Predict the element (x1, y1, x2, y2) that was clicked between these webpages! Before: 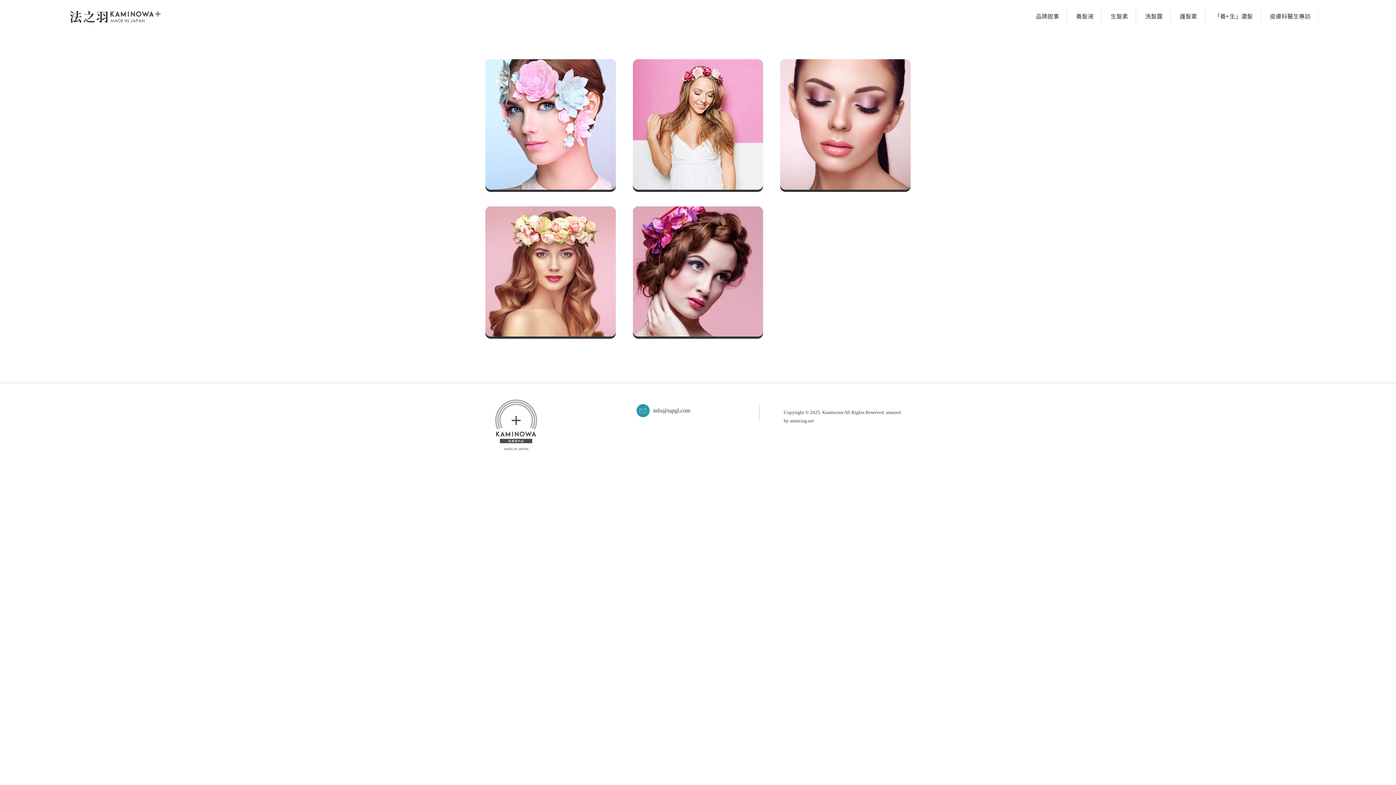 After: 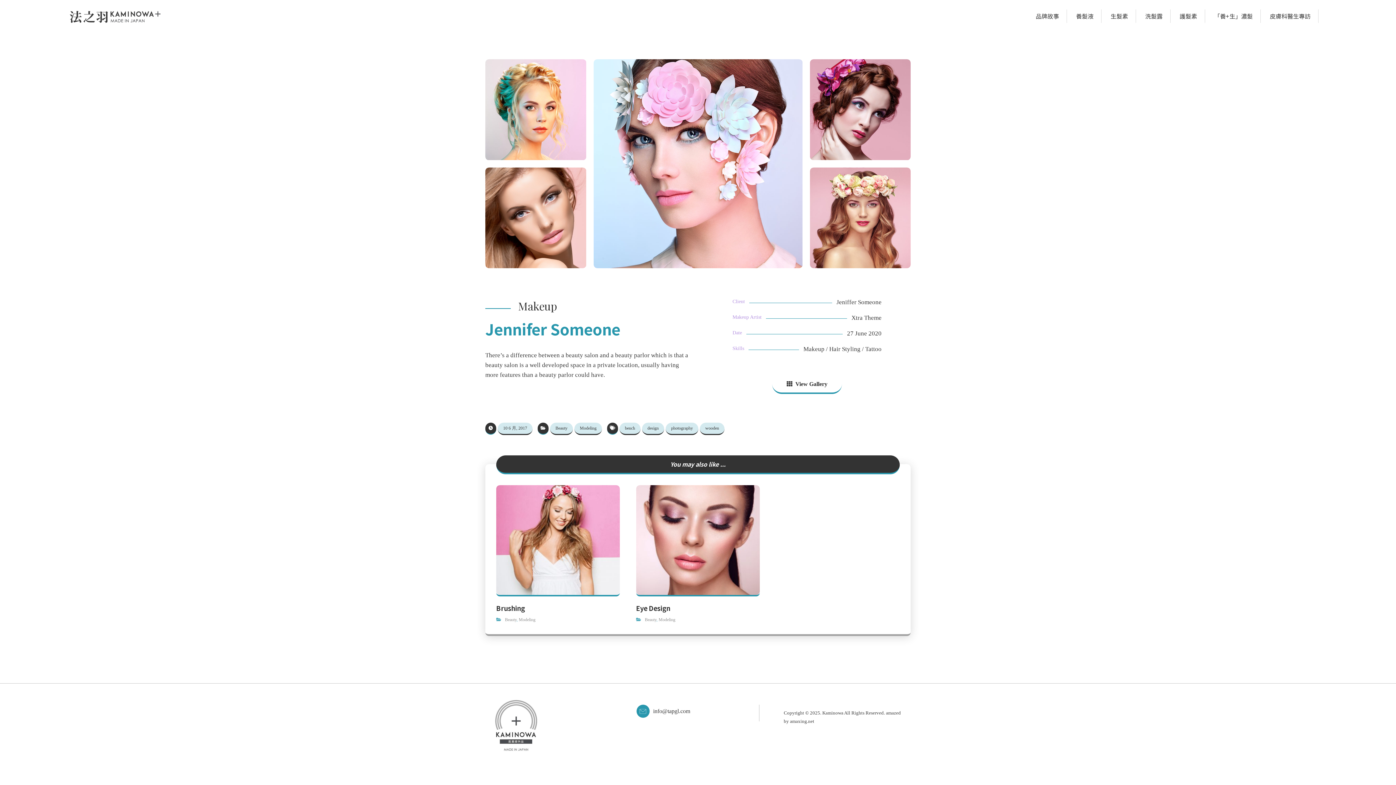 Action: bbox: (632, 206, 763, 339)